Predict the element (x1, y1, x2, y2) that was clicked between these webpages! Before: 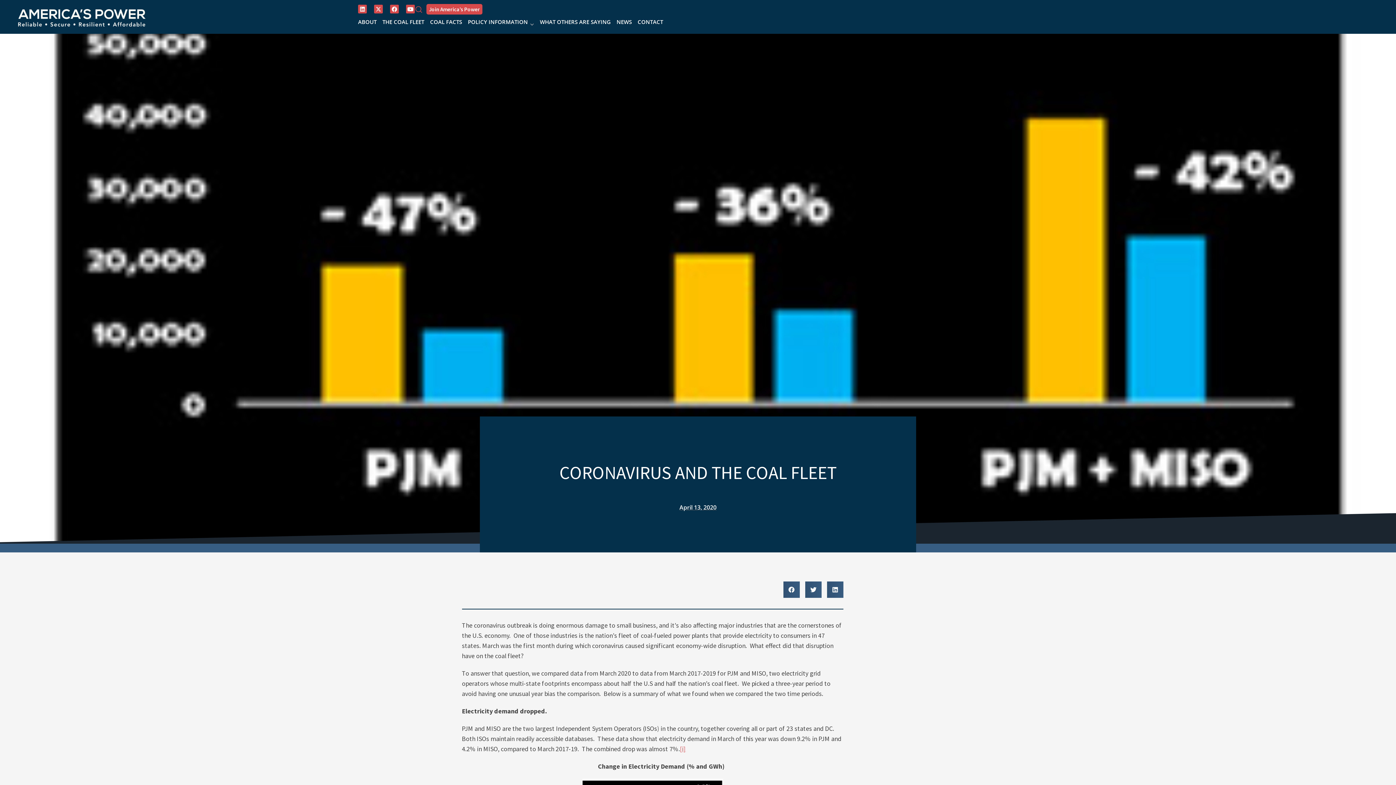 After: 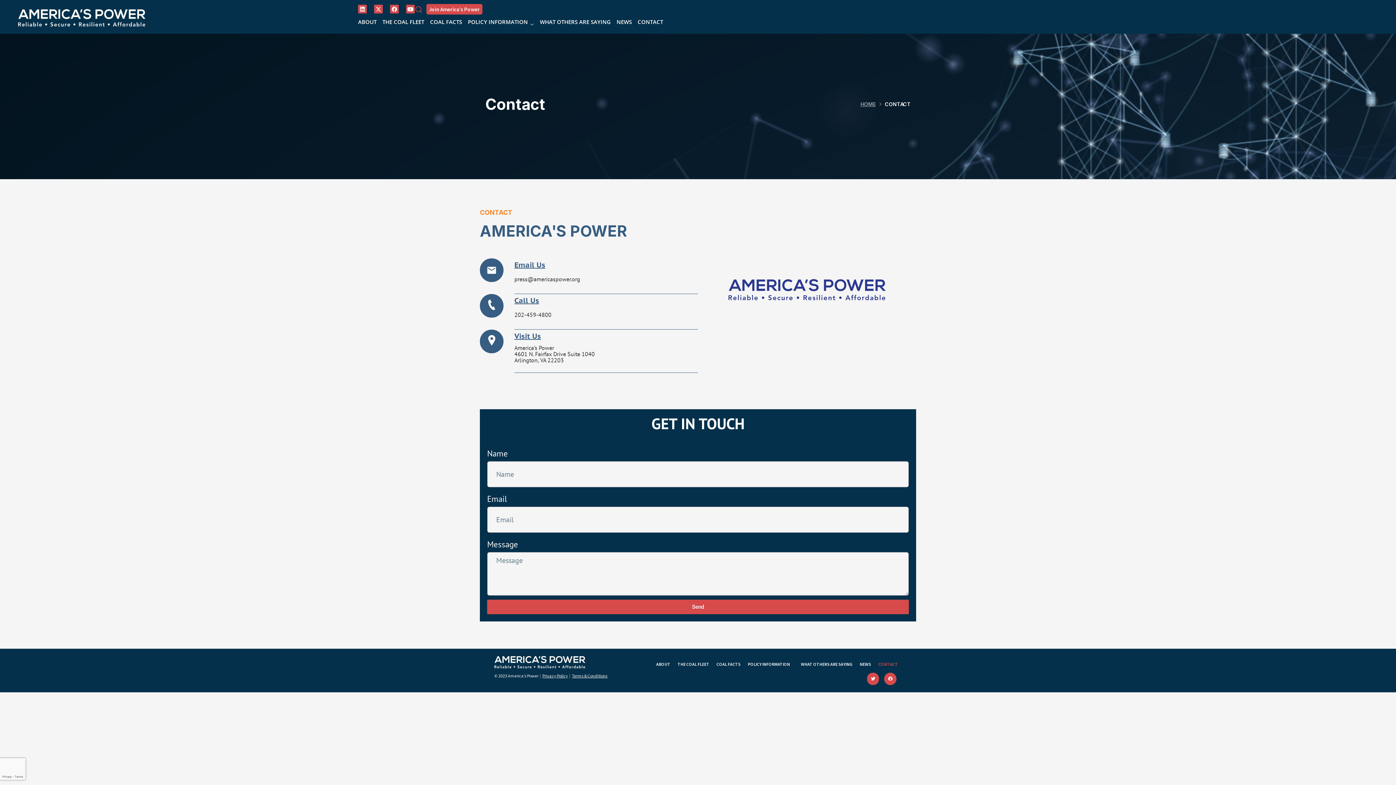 Action: bbox: (637, 15, 663, 32) label: CONTACT